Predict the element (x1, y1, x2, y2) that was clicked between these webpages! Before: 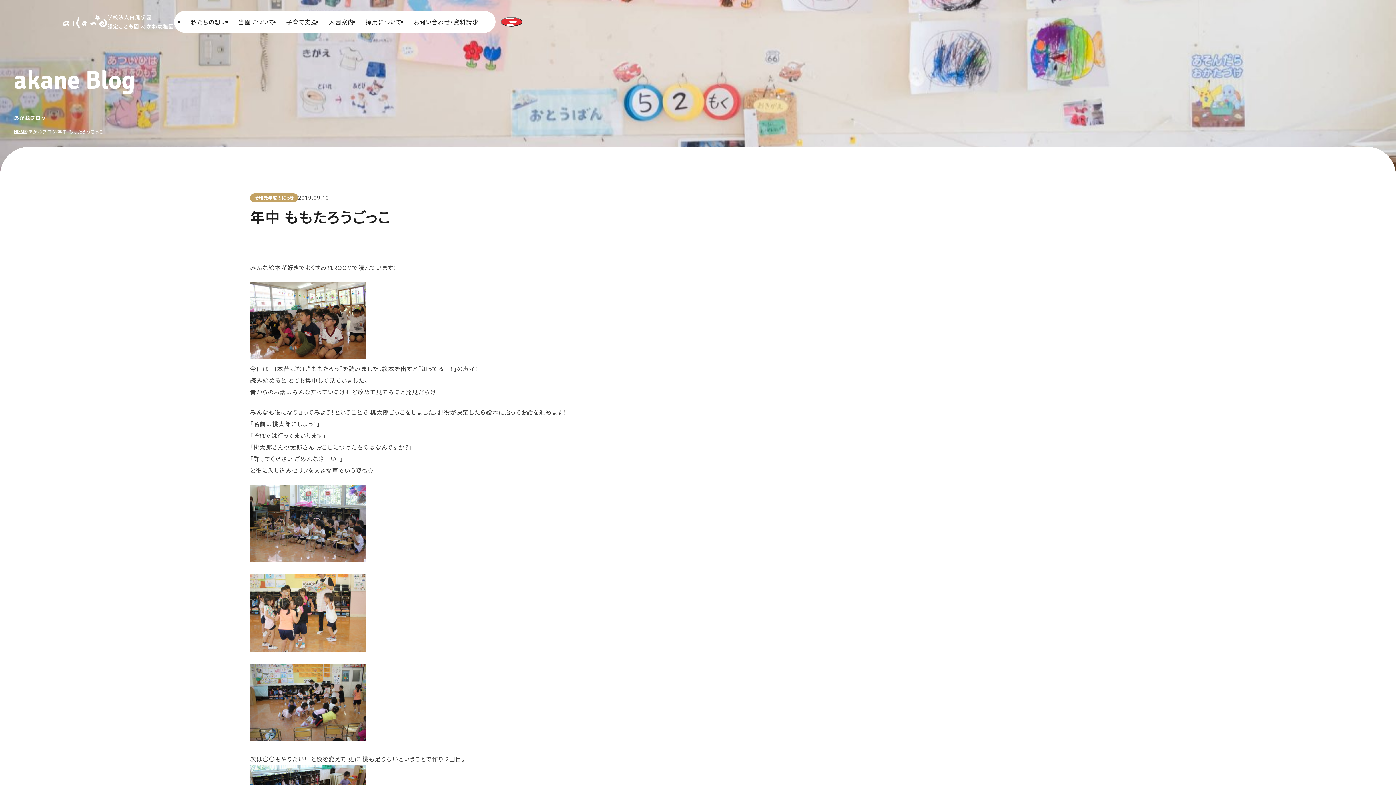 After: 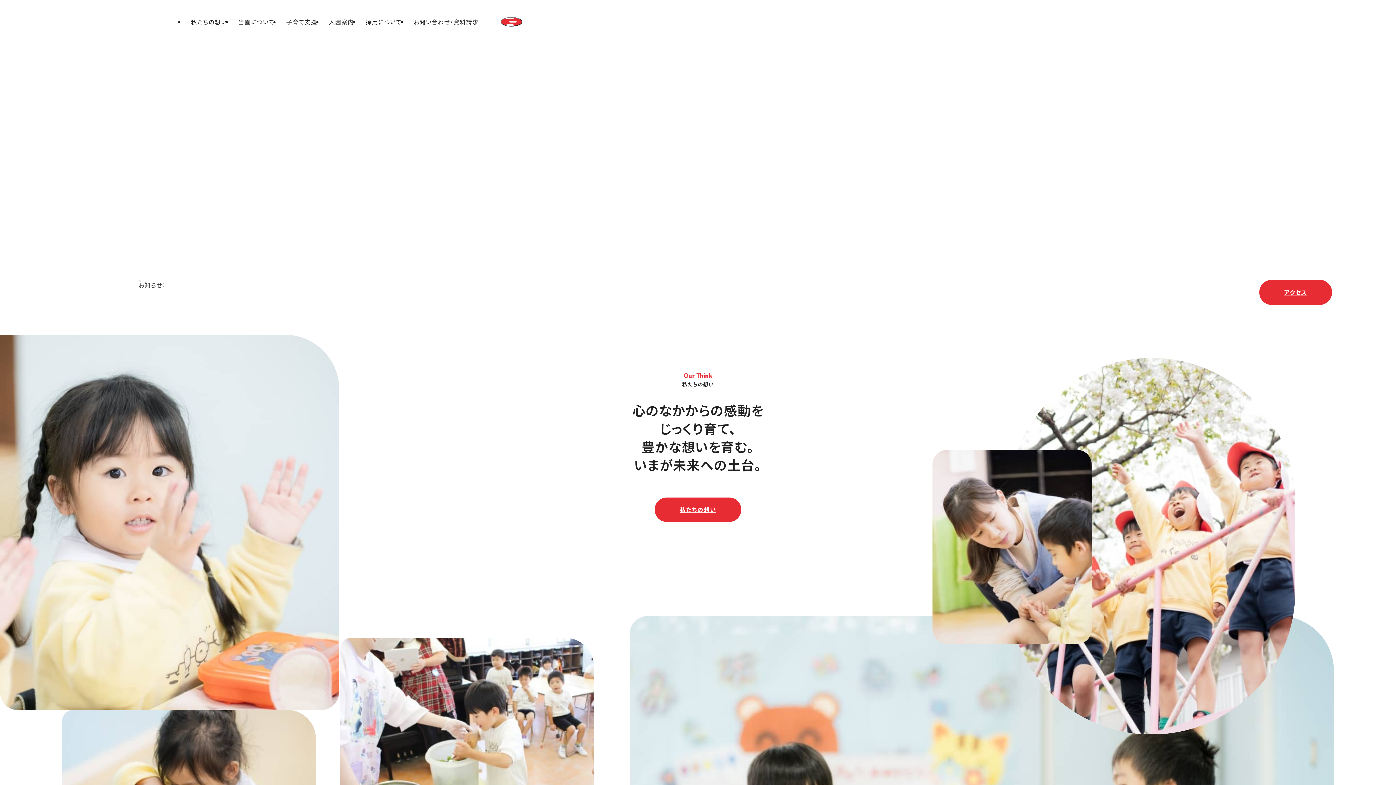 Action: label: 学校法人白鳳学園
認定こども園 あかね幼稚園 bbox: (63, 12, 174, 30)